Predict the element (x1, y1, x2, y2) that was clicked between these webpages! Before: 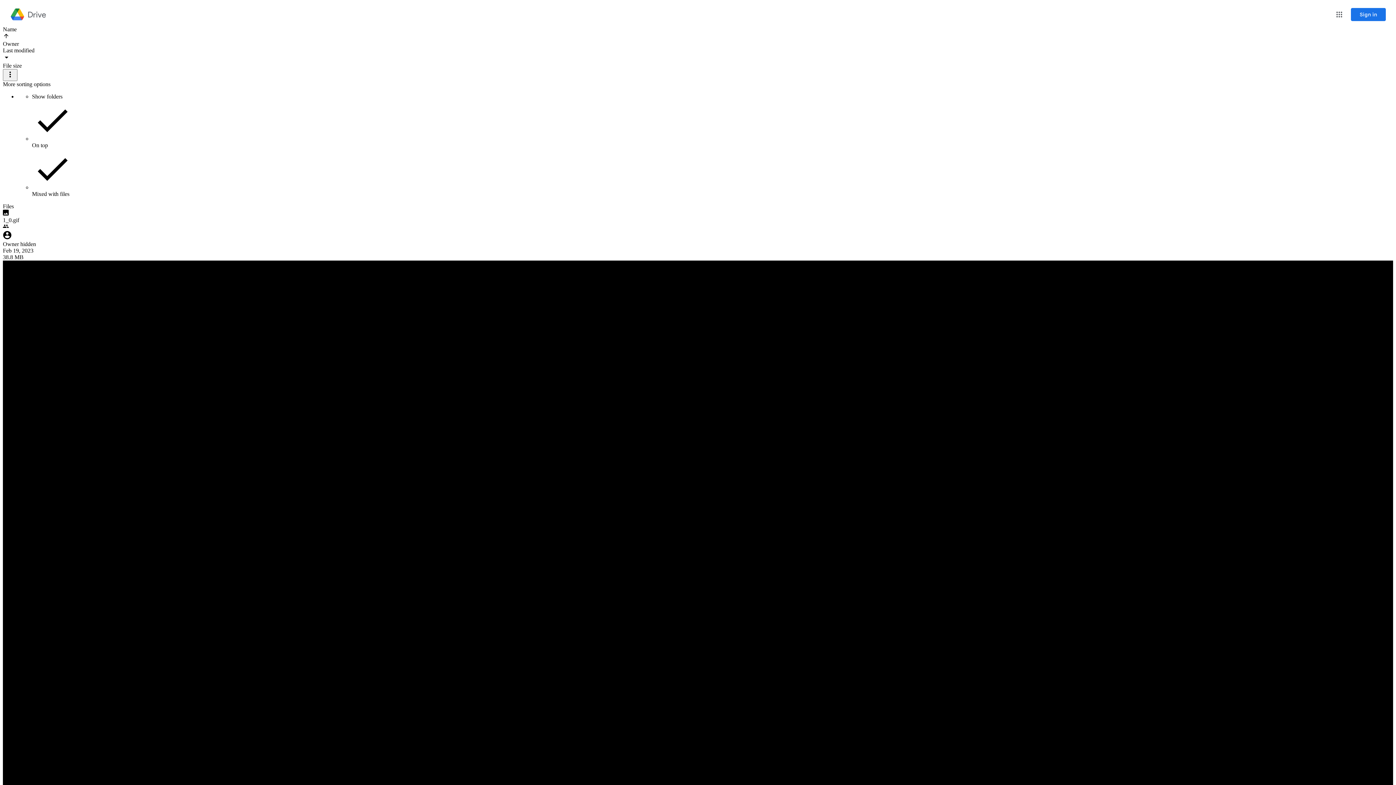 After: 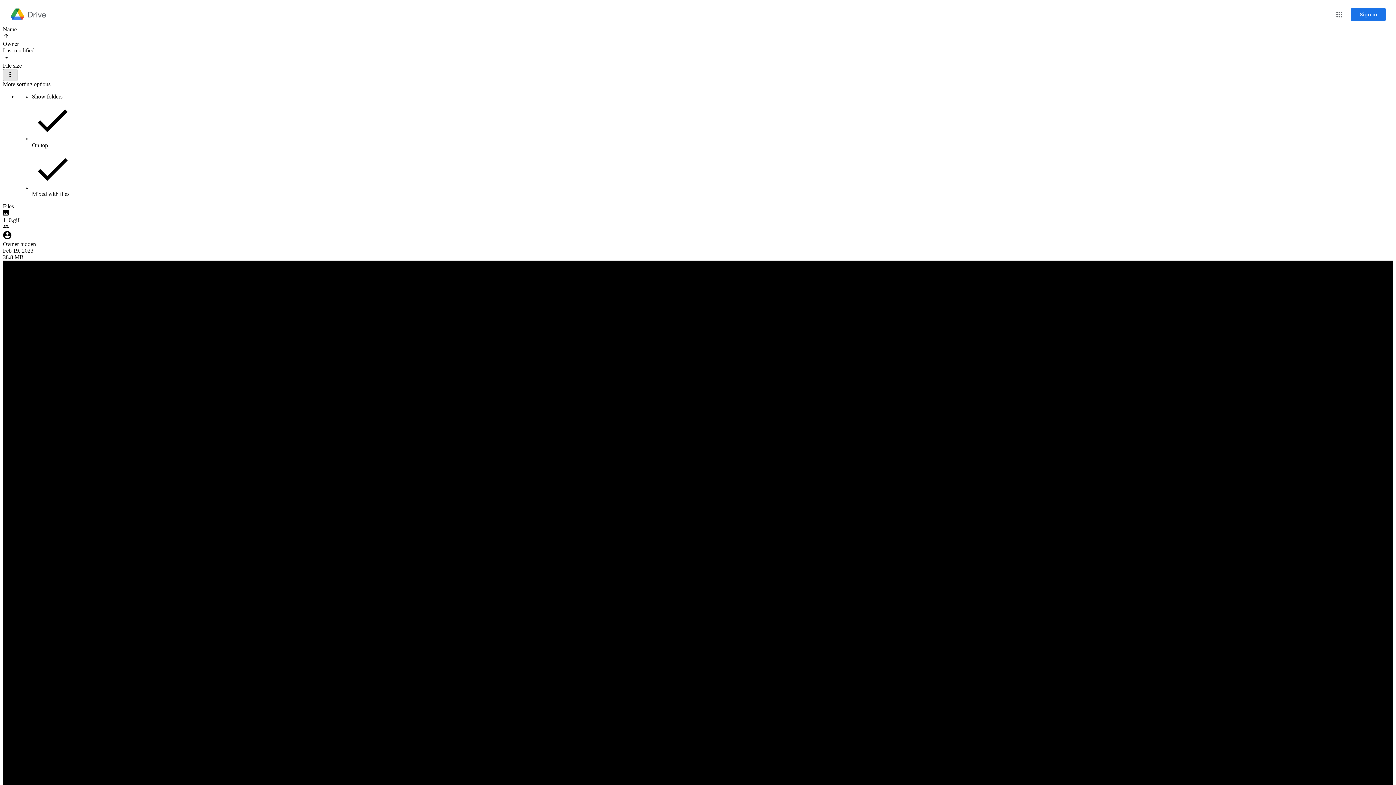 Action: bbox: (2, 69, 17, 81) label: More sorting options